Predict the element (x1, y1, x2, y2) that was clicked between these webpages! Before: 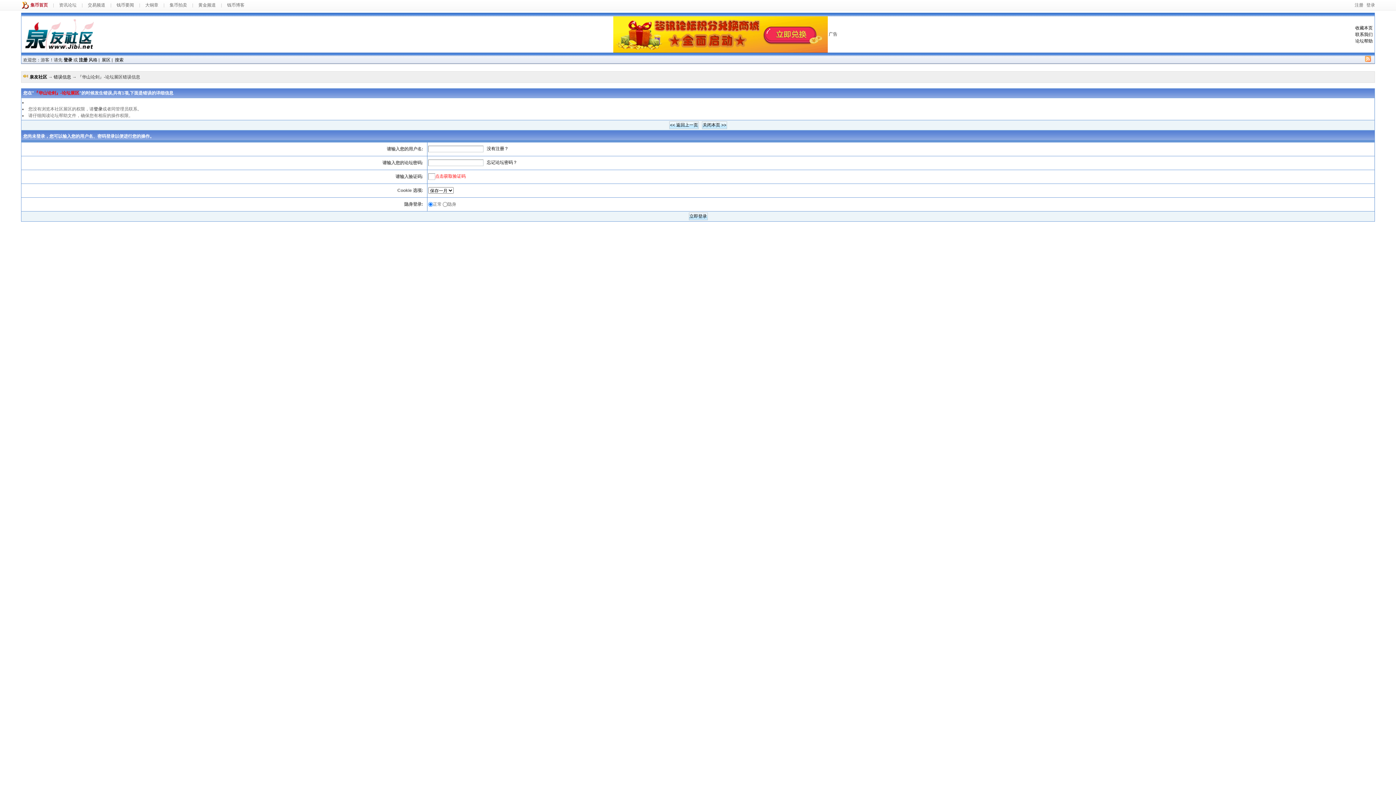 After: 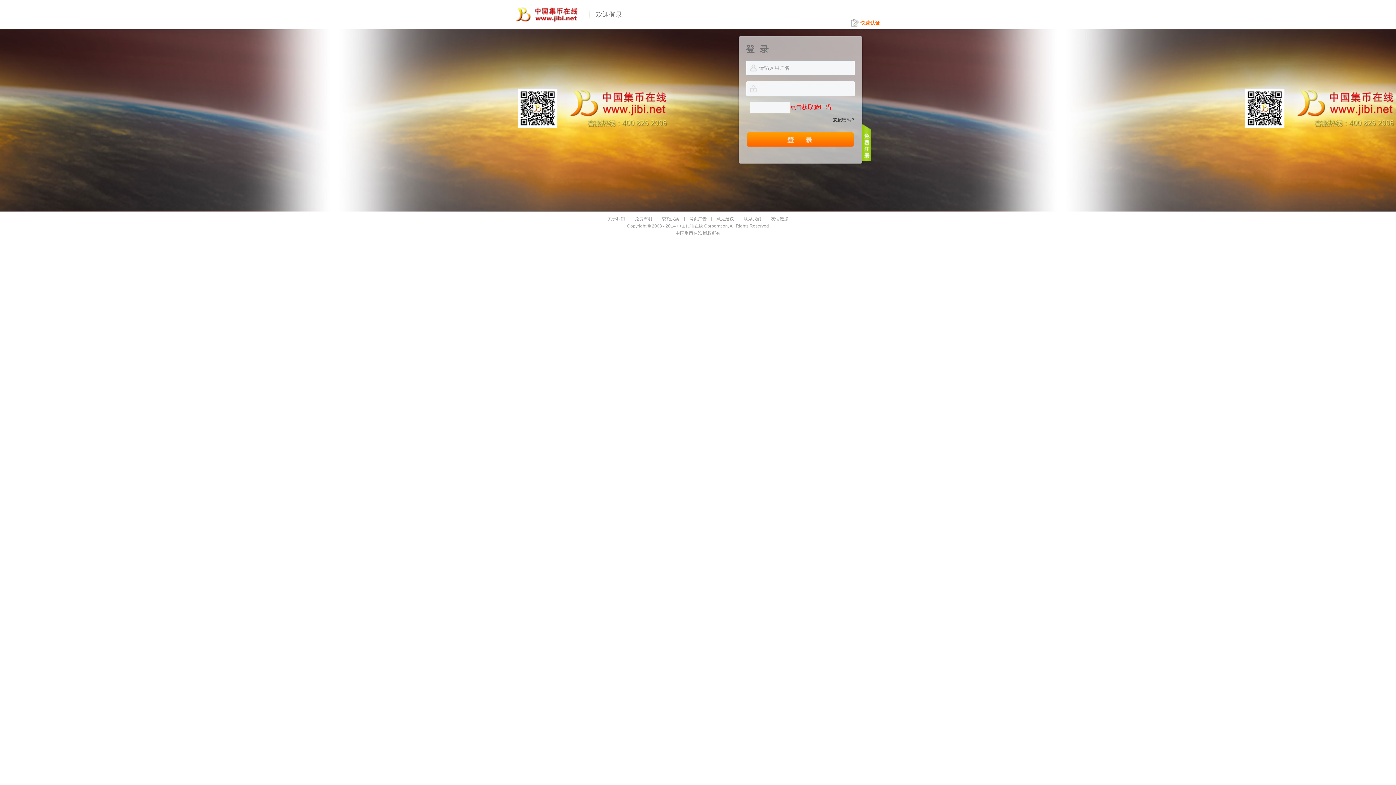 Action: bbox: (63, 57, 72, 62) label: 登录